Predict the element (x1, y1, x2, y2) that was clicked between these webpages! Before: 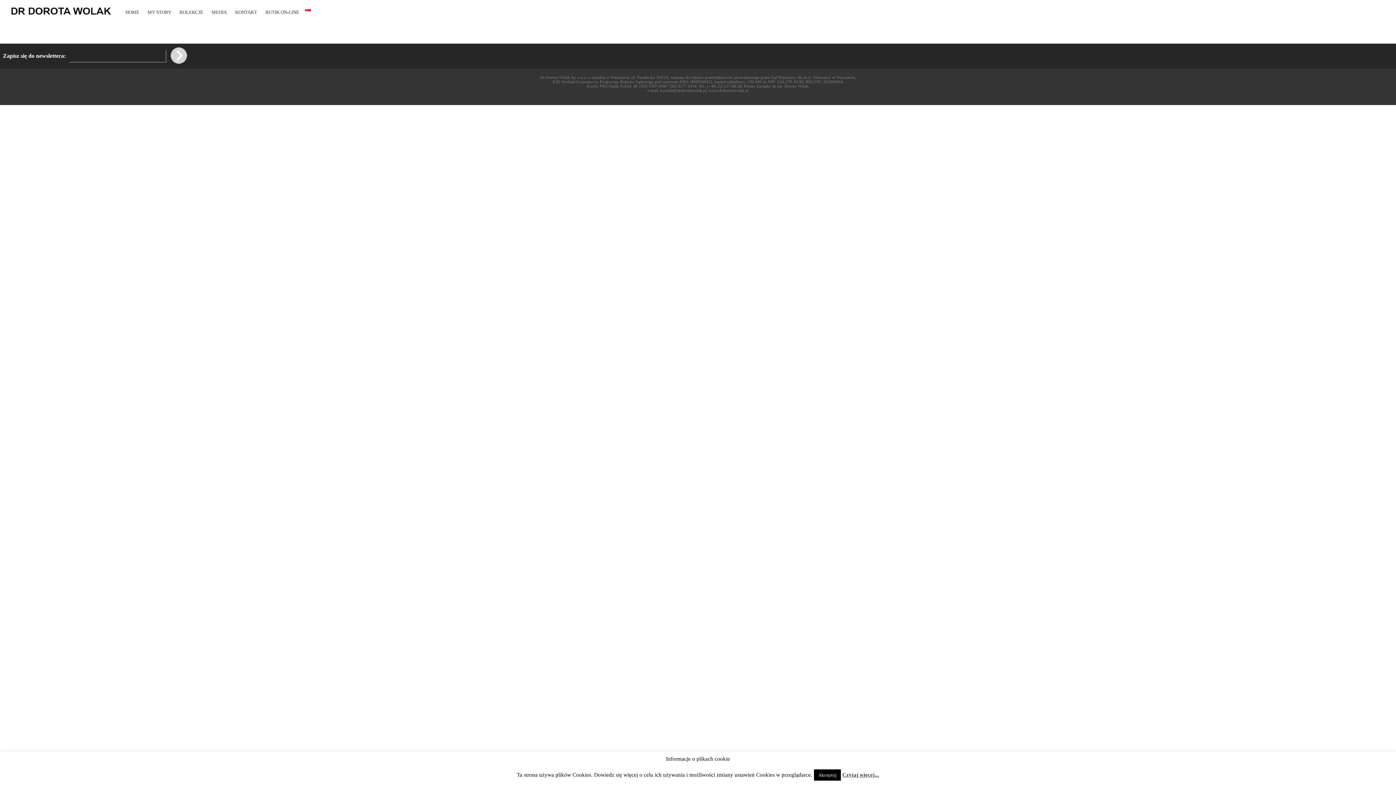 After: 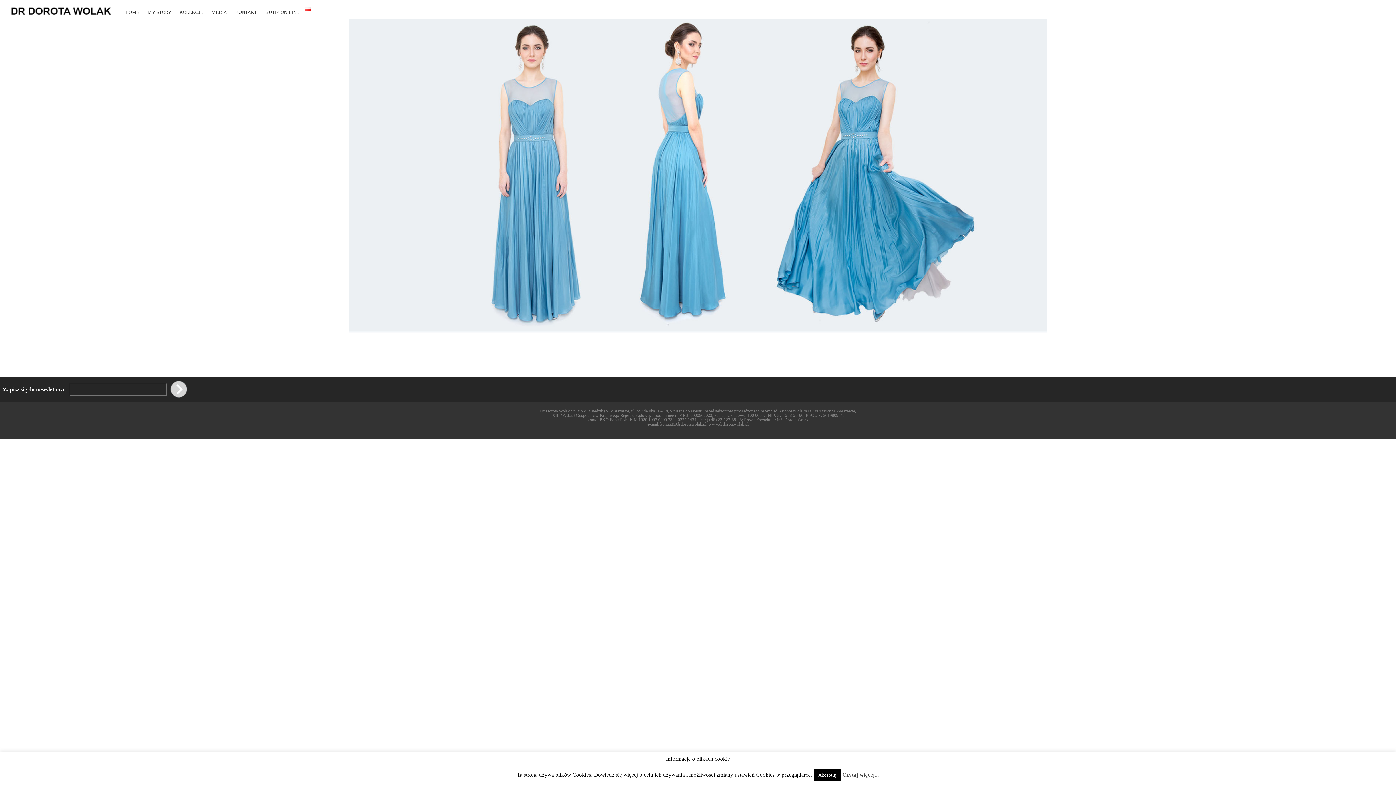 Action: label: HOME bbox: (125, 5, 139, 19)